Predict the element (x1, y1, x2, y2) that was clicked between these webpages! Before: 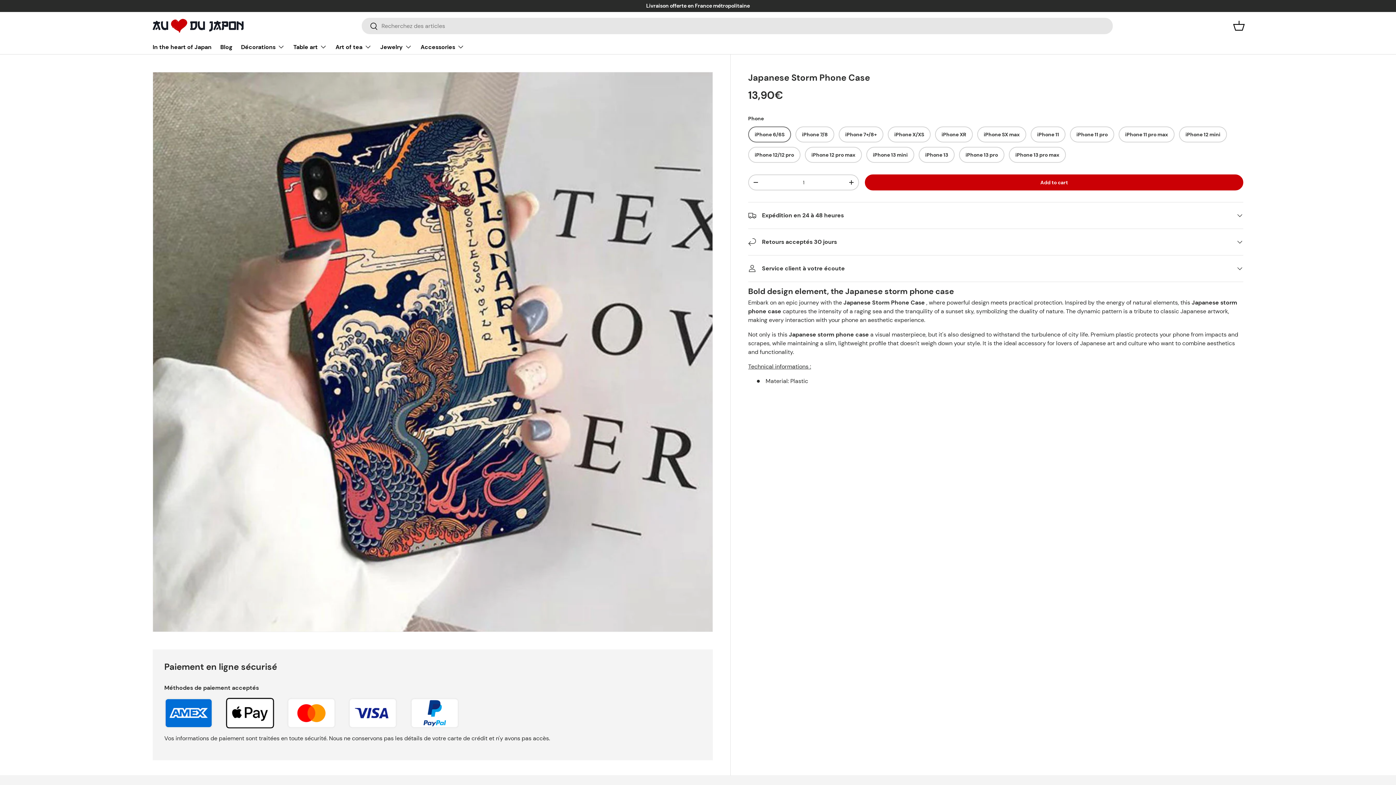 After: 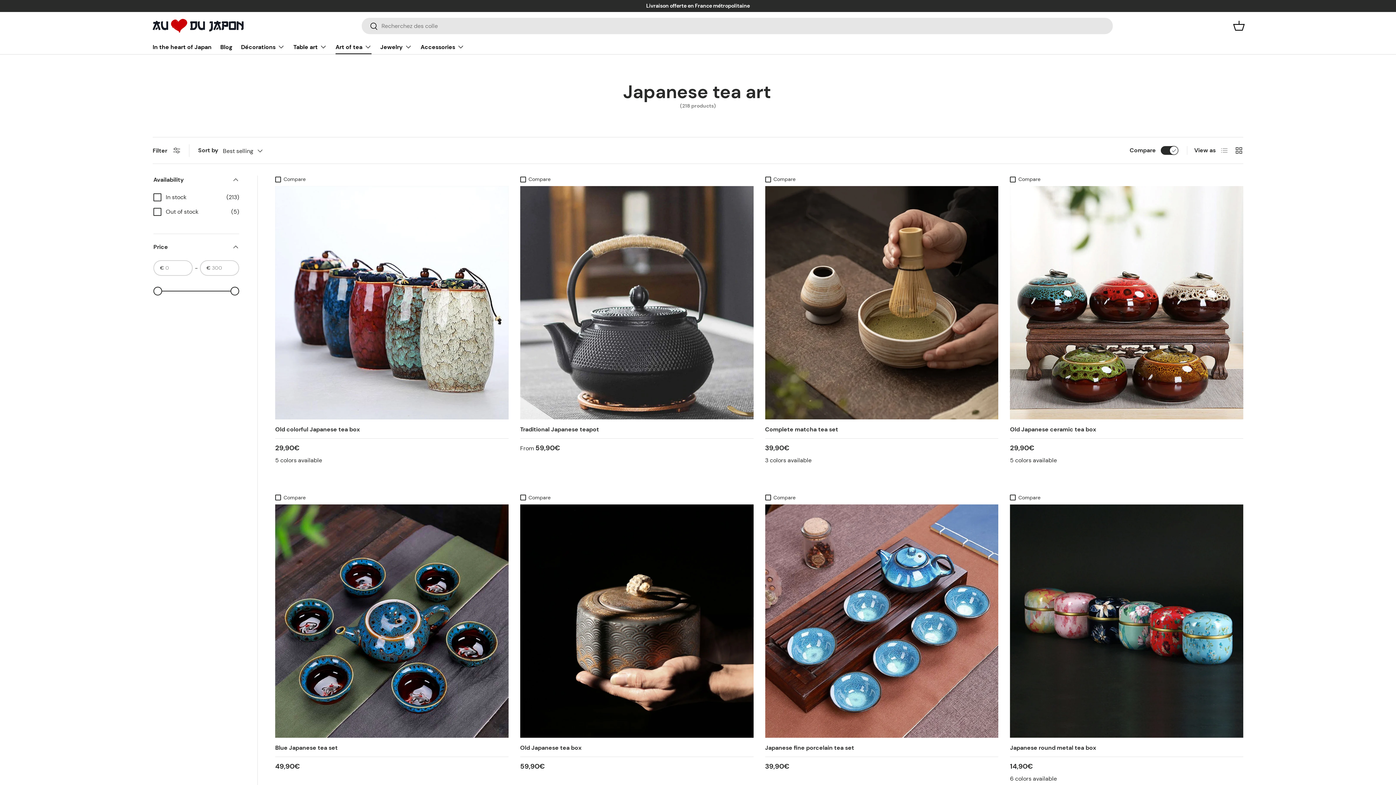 Action: bbox: (335, 39, 371, 54) label: Art of tea